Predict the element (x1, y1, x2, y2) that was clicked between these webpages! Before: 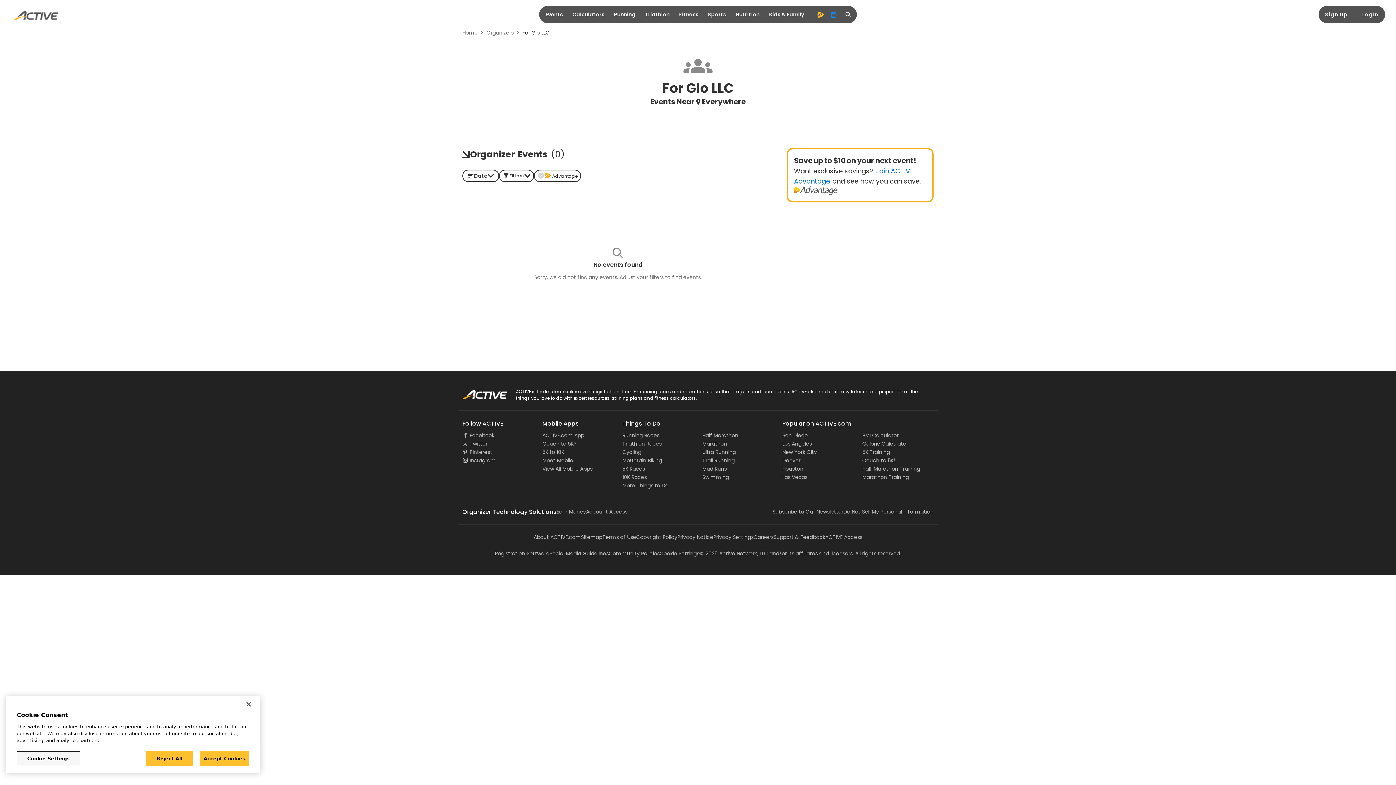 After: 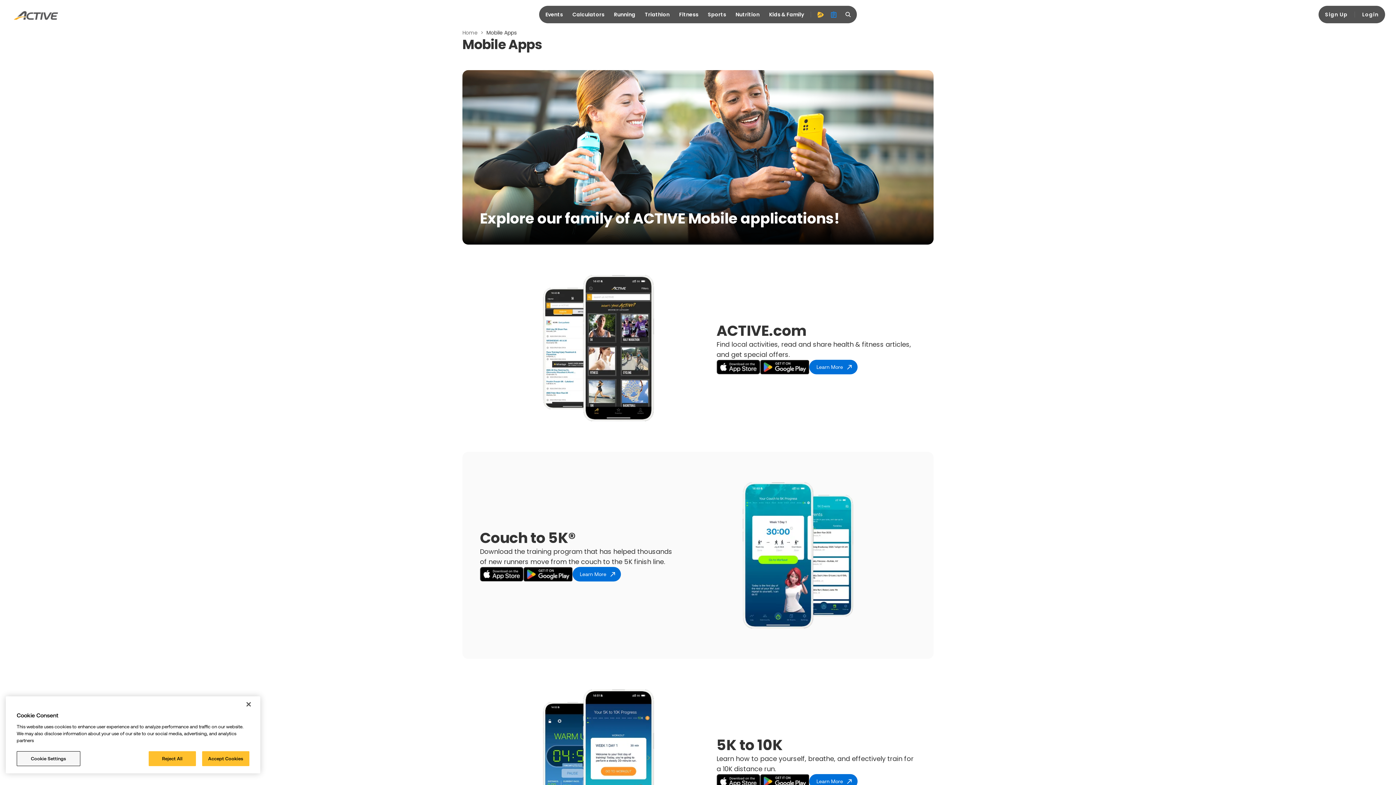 Action: label: View All Mobile Apps bbox: (542, 465, 592, 472)